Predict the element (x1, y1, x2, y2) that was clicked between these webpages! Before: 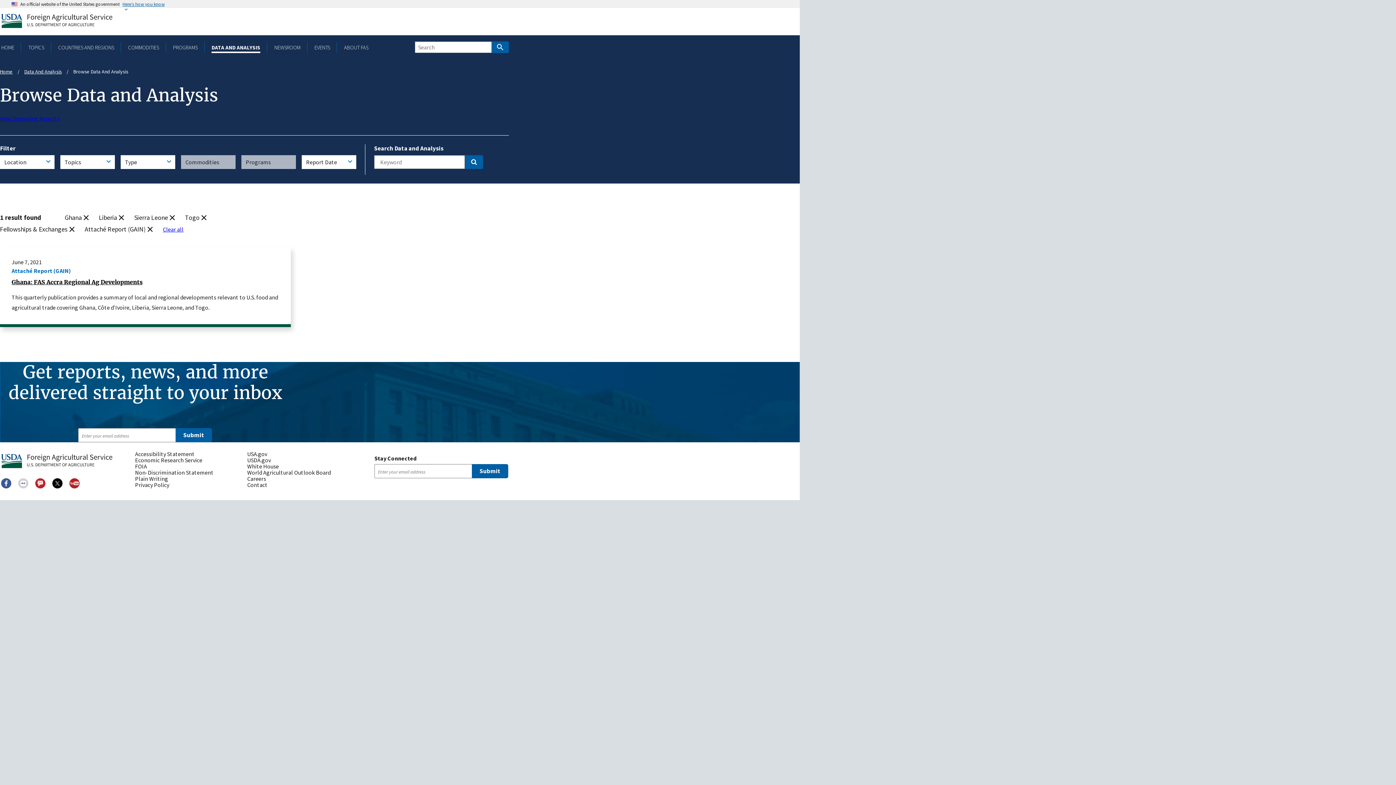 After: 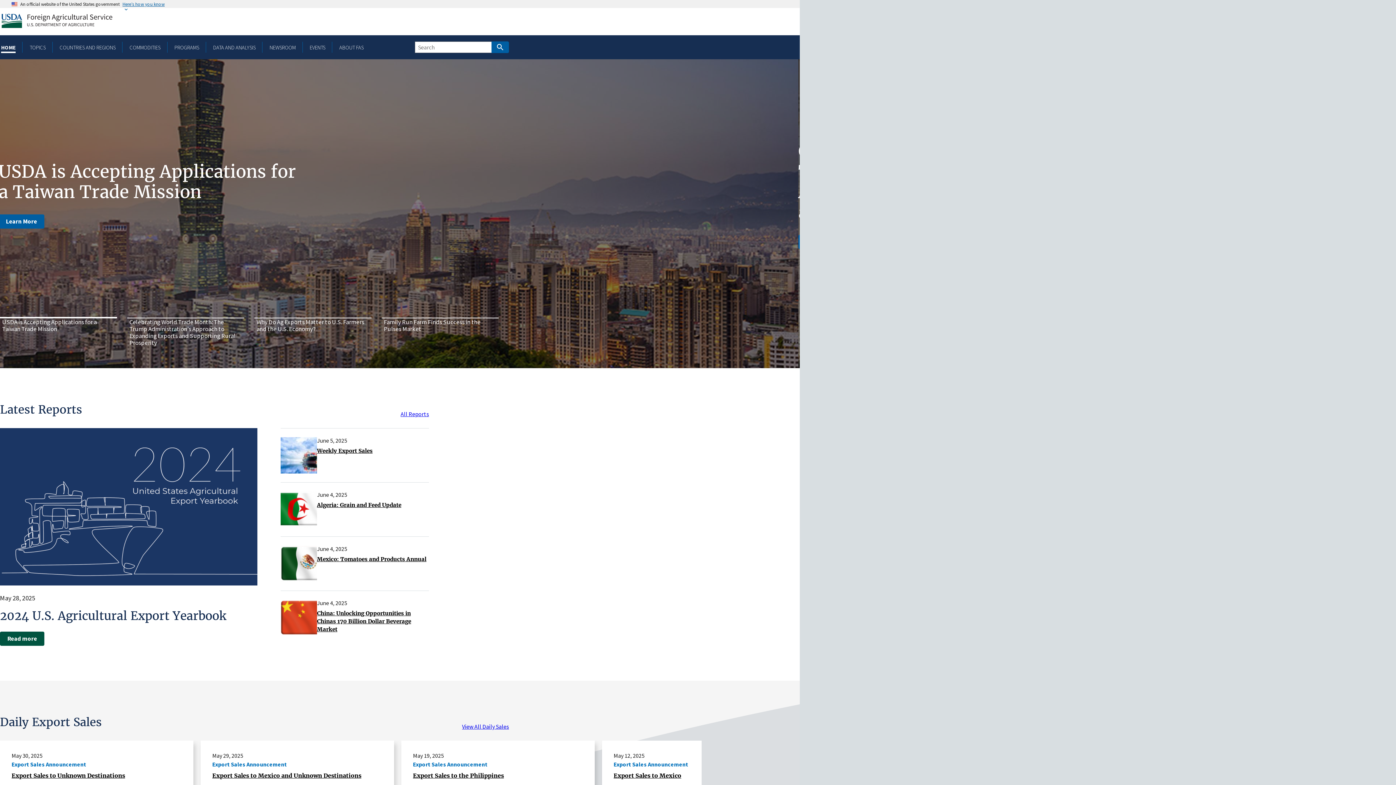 Action: label: Home bbox: (0, 454, 113, 468)